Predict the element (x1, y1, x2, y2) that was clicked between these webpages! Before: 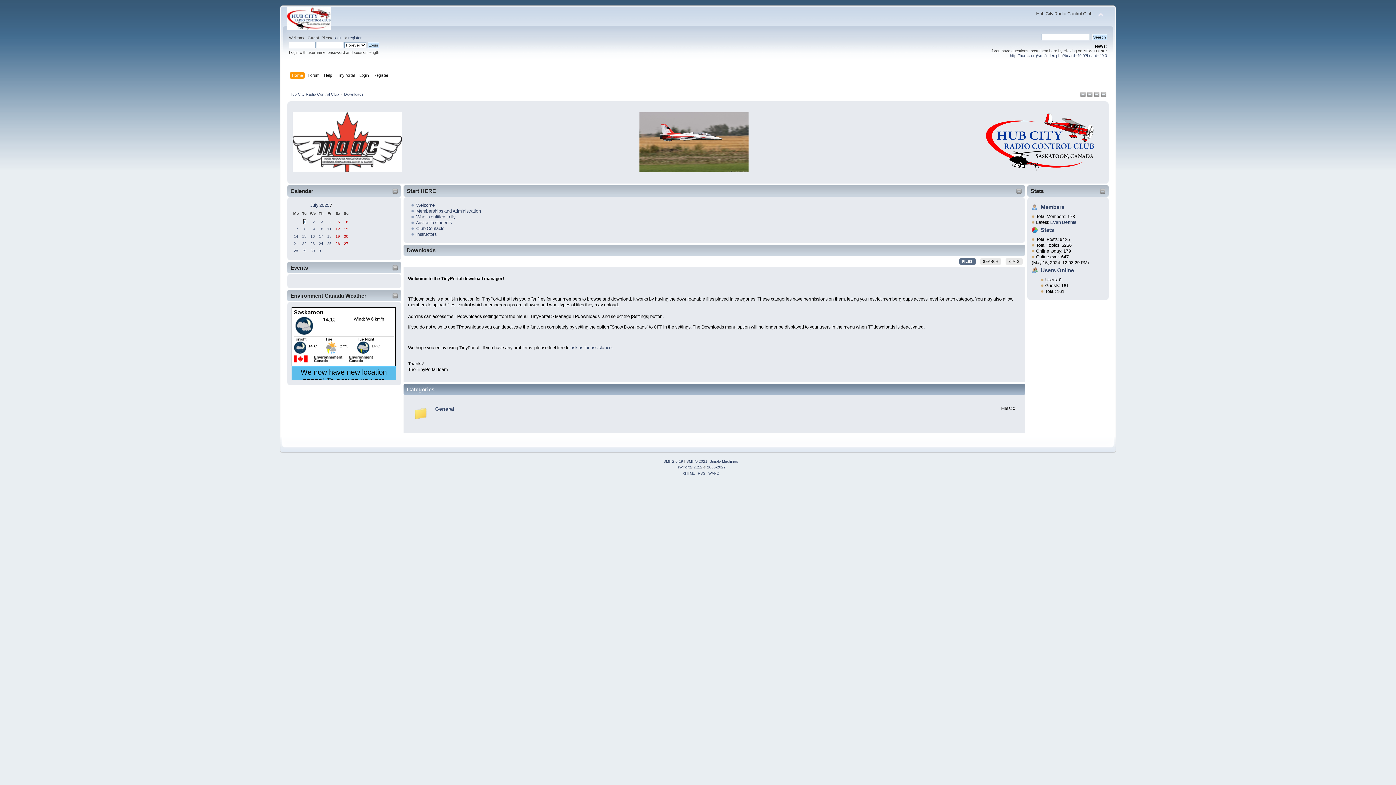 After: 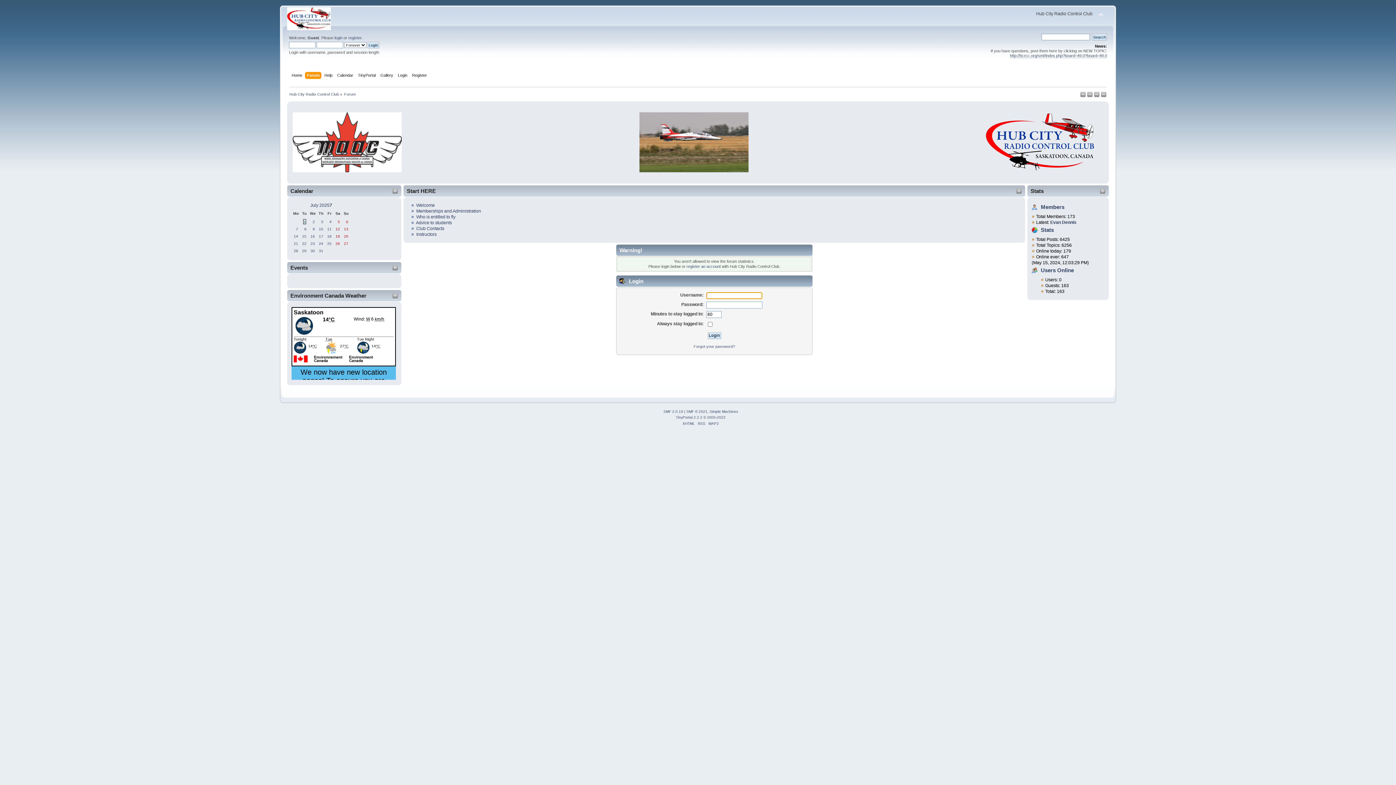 Action: bbox: (1030, 187, 1044, 194) label: Stats